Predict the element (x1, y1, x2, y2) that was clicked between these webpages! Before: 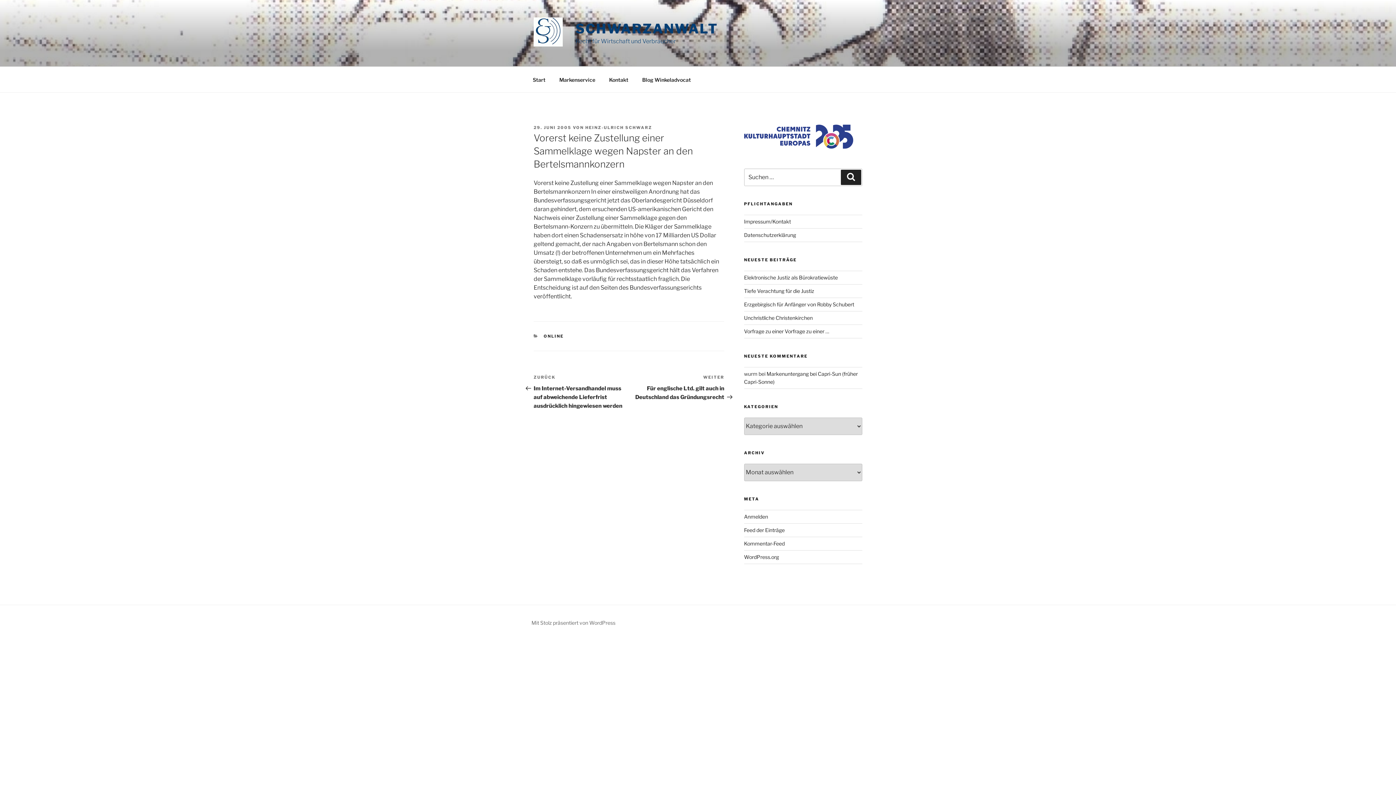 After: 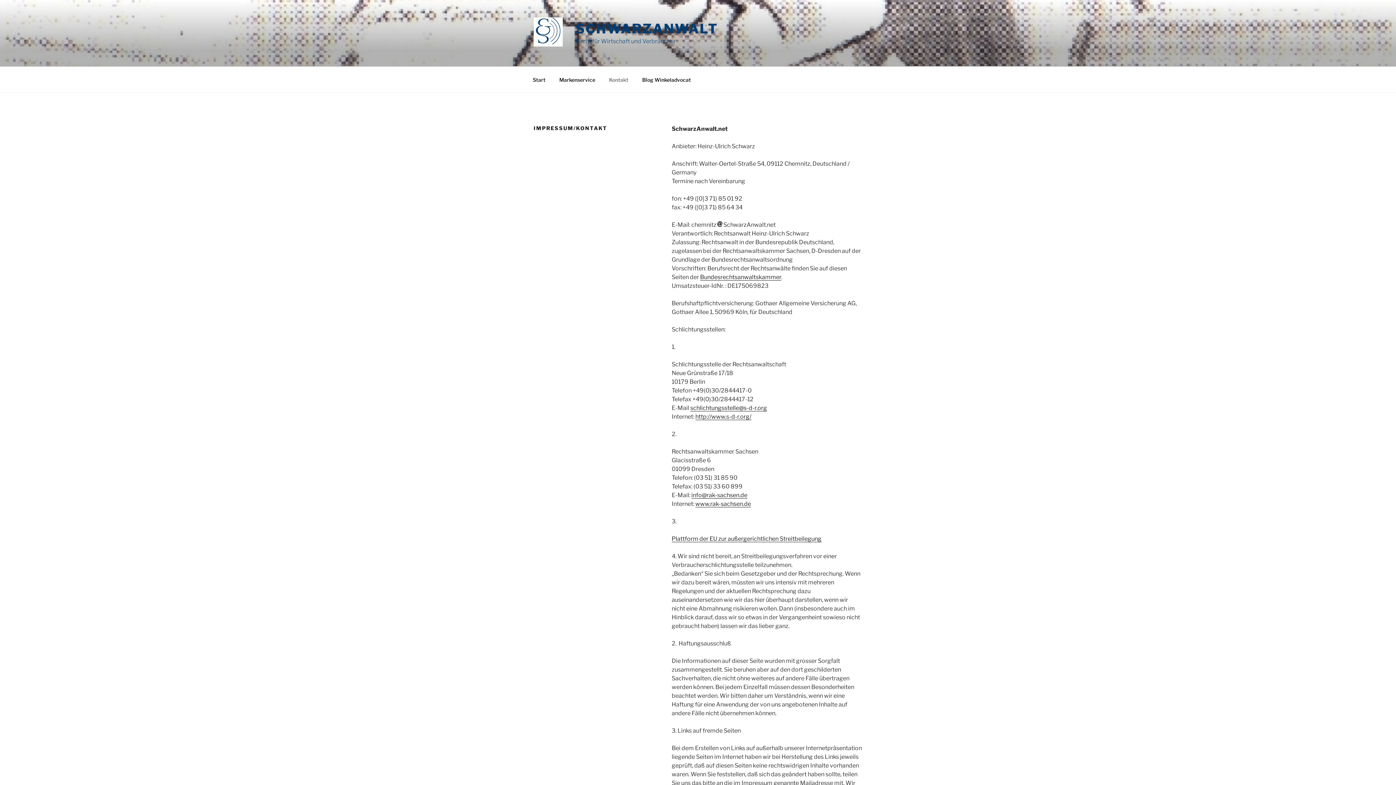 Action: bbox: (744, 218, 791, 224) label: Impressum/Kontakt